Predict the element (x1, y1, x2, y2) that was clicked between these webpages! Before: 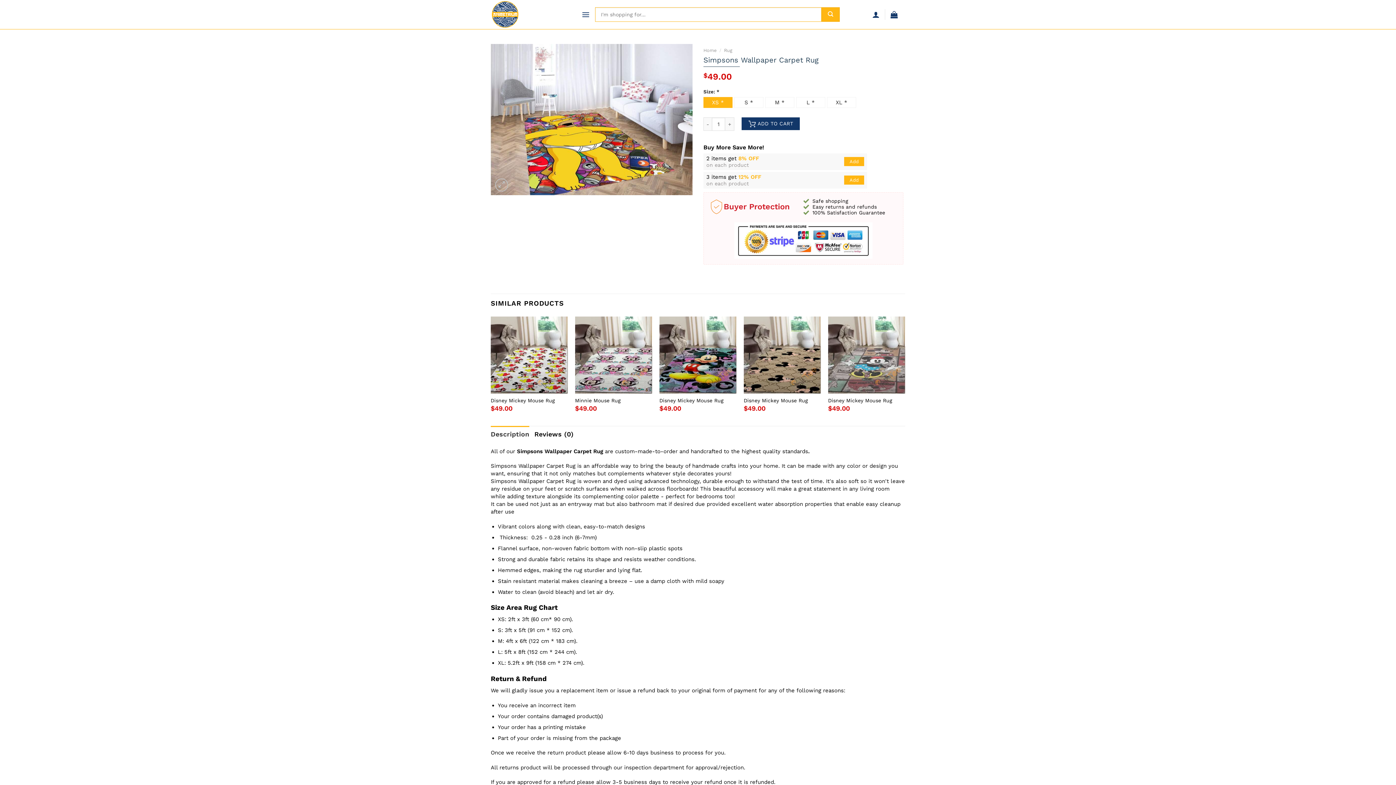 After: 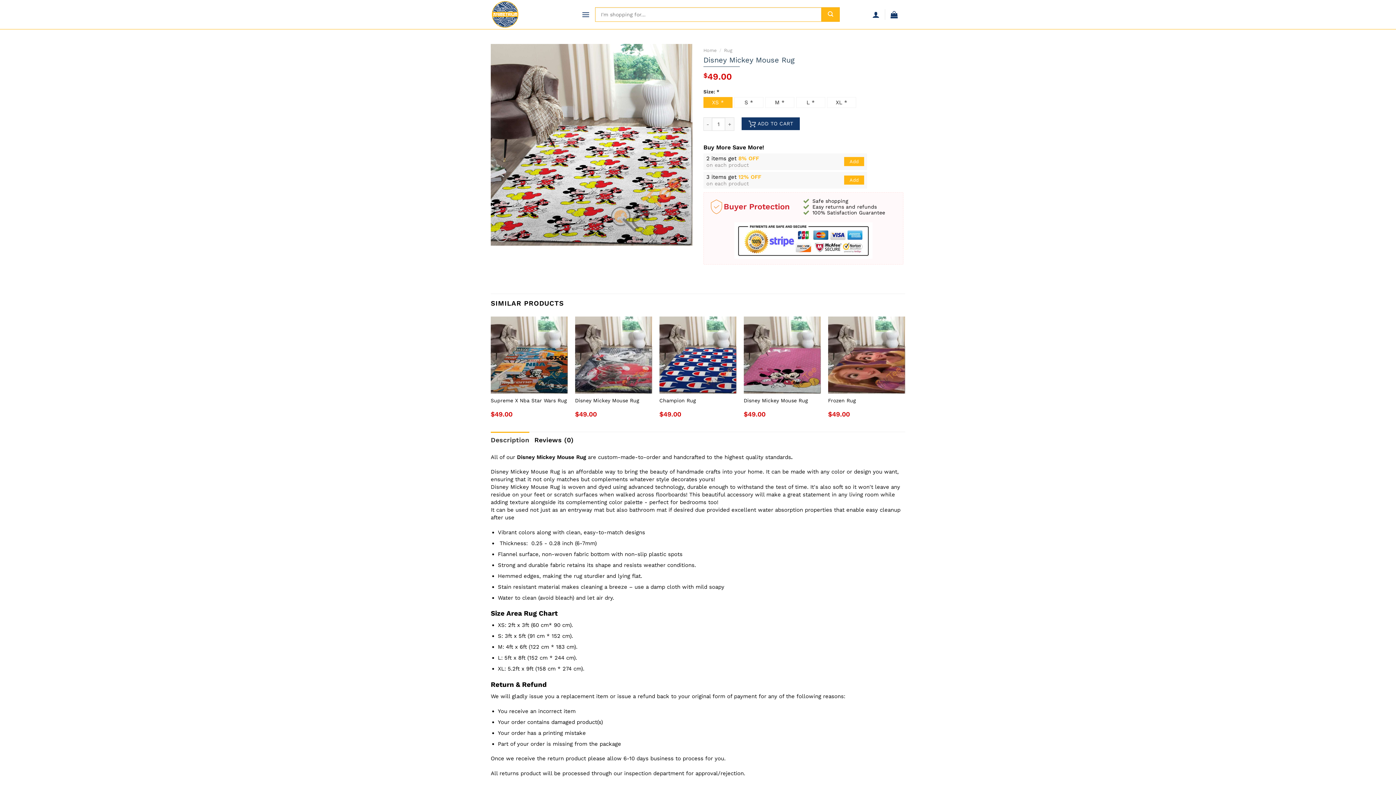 Action: bbox: (490, 397, 568, 403) label: Disney Mickey Mouse Rug